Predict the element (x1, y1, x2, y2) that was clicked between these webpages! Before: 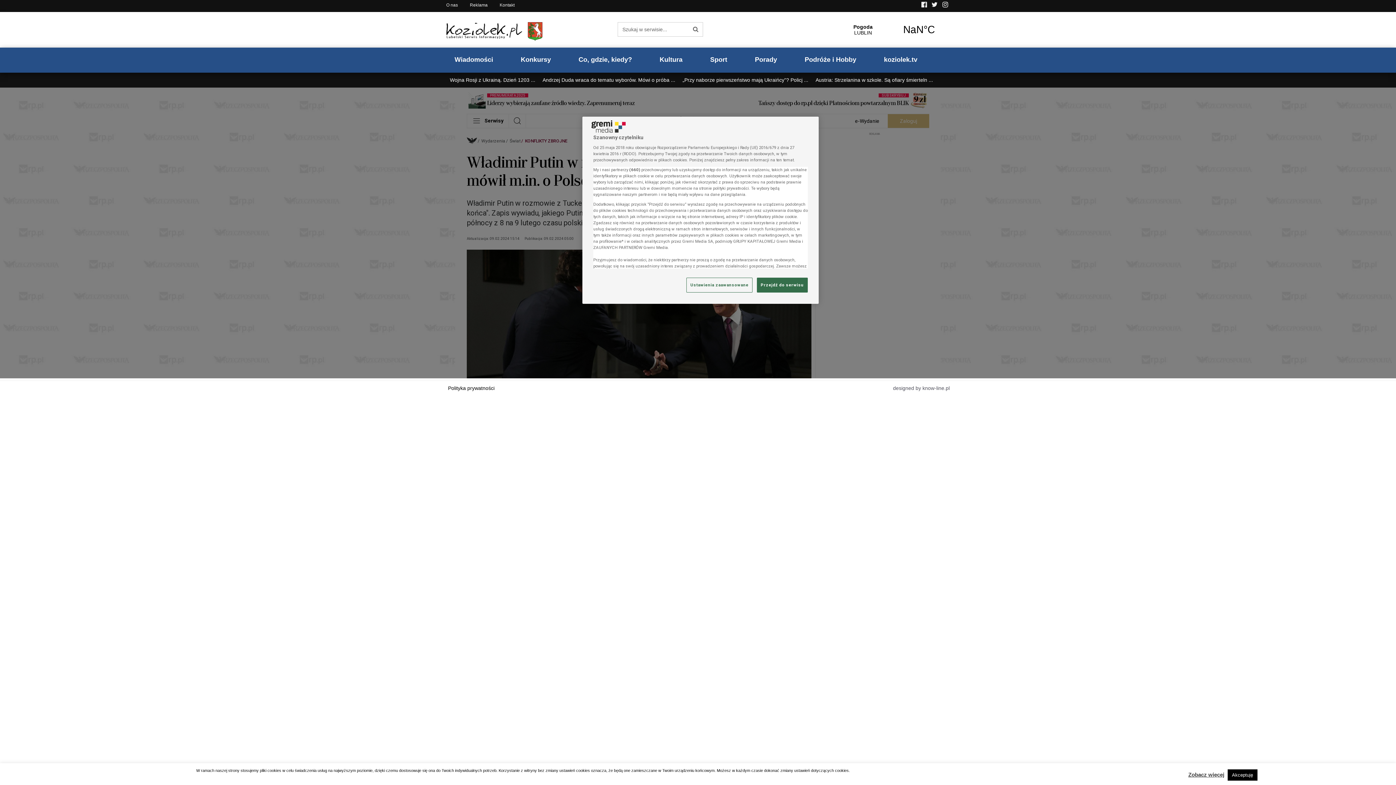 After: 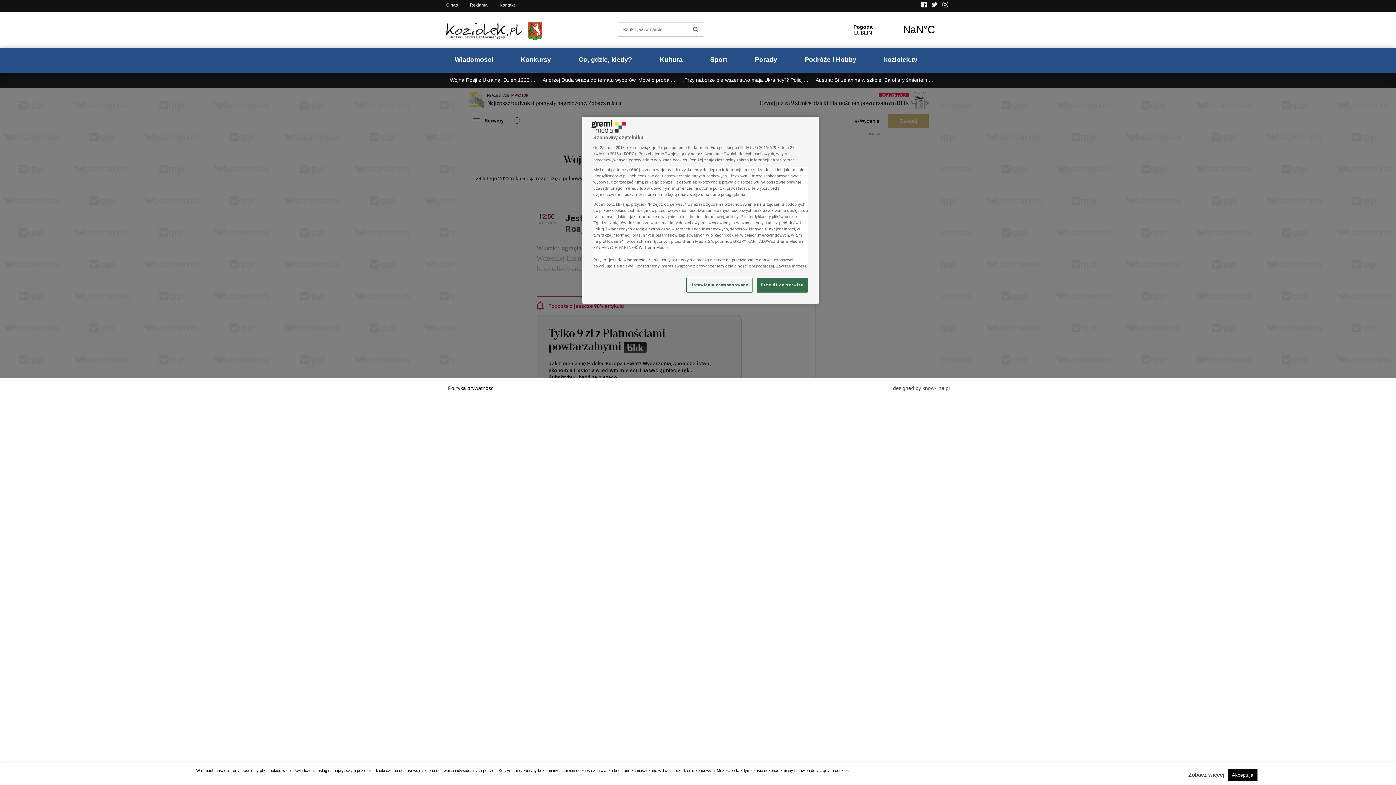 Action: bbox: (446, 72, 539, 87) label: Wojna Rosji z Ukrainą. Dzień 1203 ...